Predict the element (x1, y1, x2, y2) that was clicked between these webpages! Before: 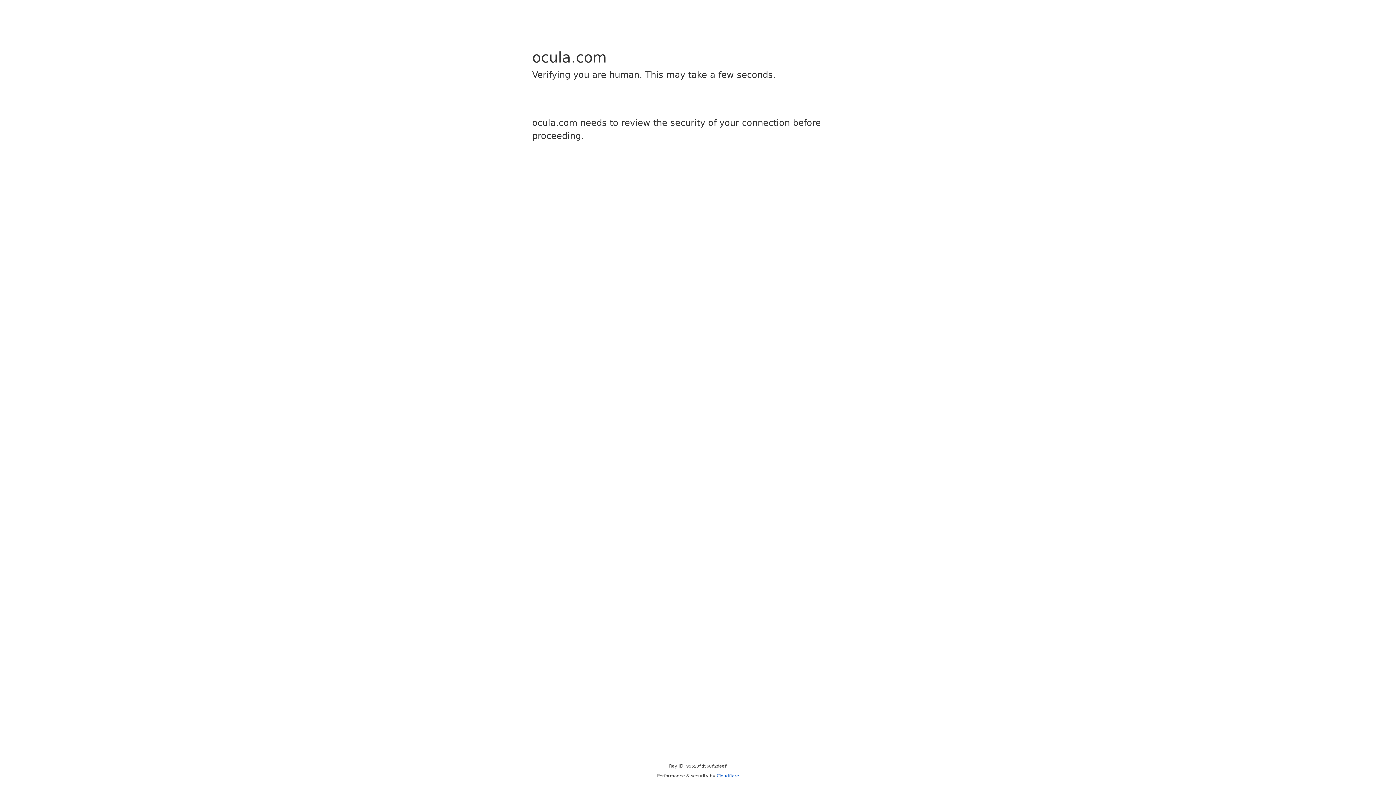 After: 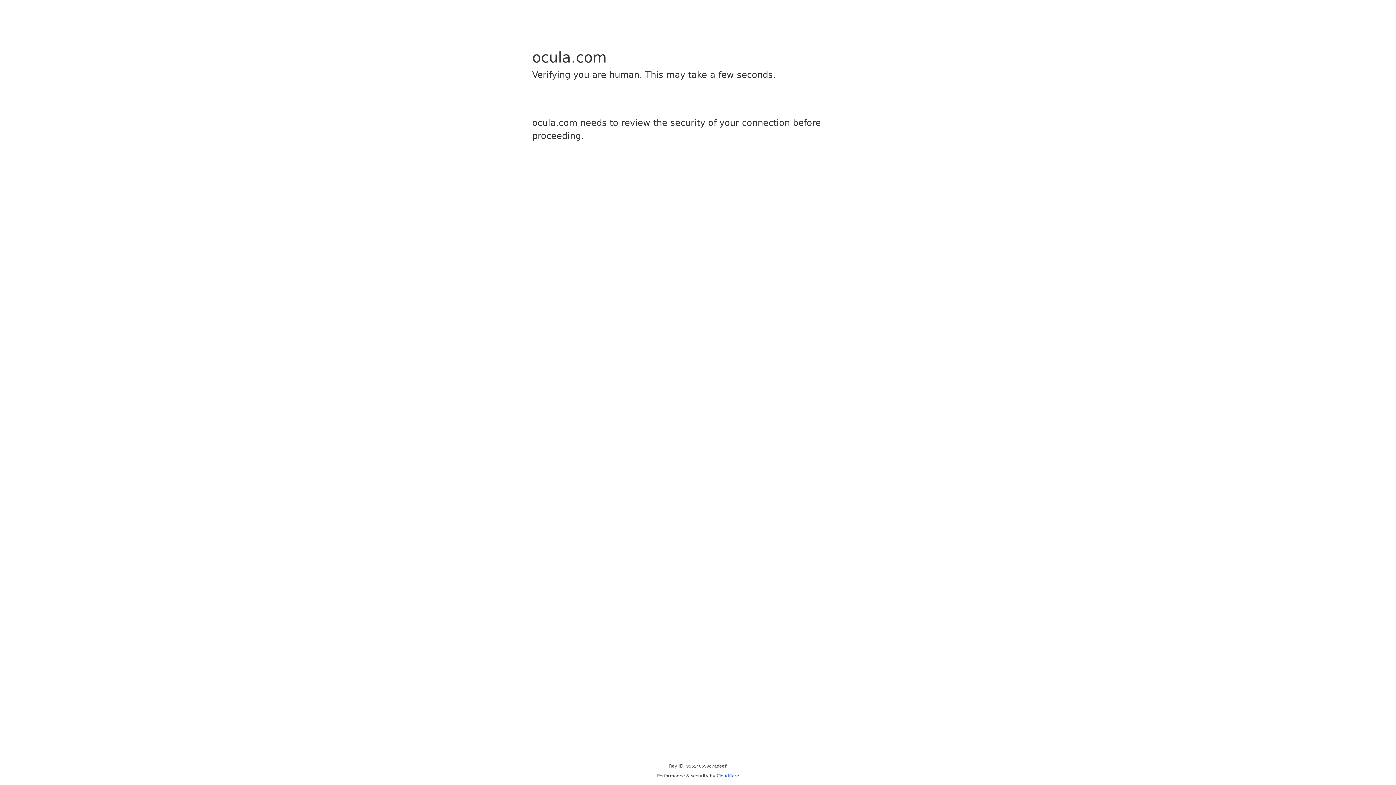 Action: label: Cloudflare bbox: (716, 773, 739, 778)